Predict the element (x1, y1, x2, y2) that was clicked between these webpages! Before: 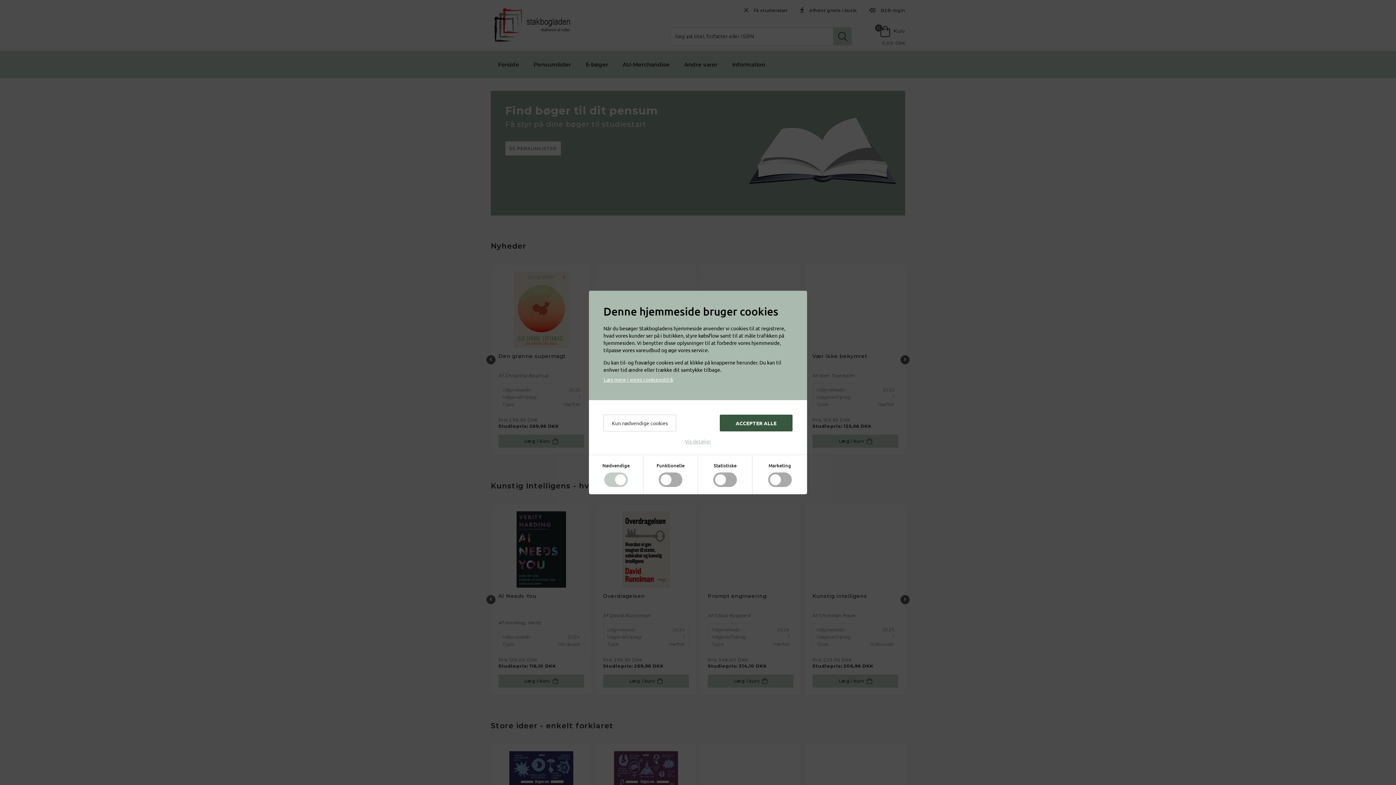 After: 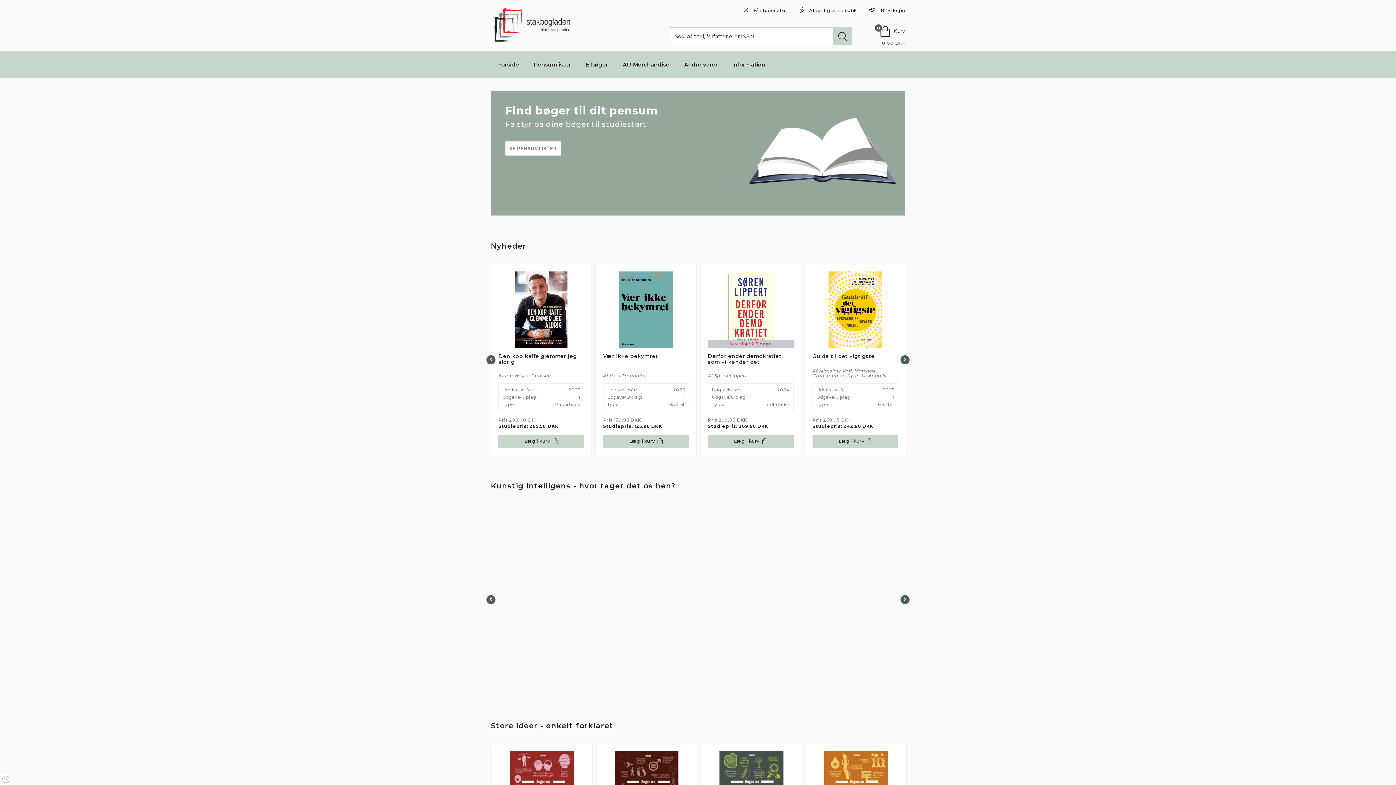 Action: bbox: (720, 414, 792, 431) label: ACCEPTER ALLE